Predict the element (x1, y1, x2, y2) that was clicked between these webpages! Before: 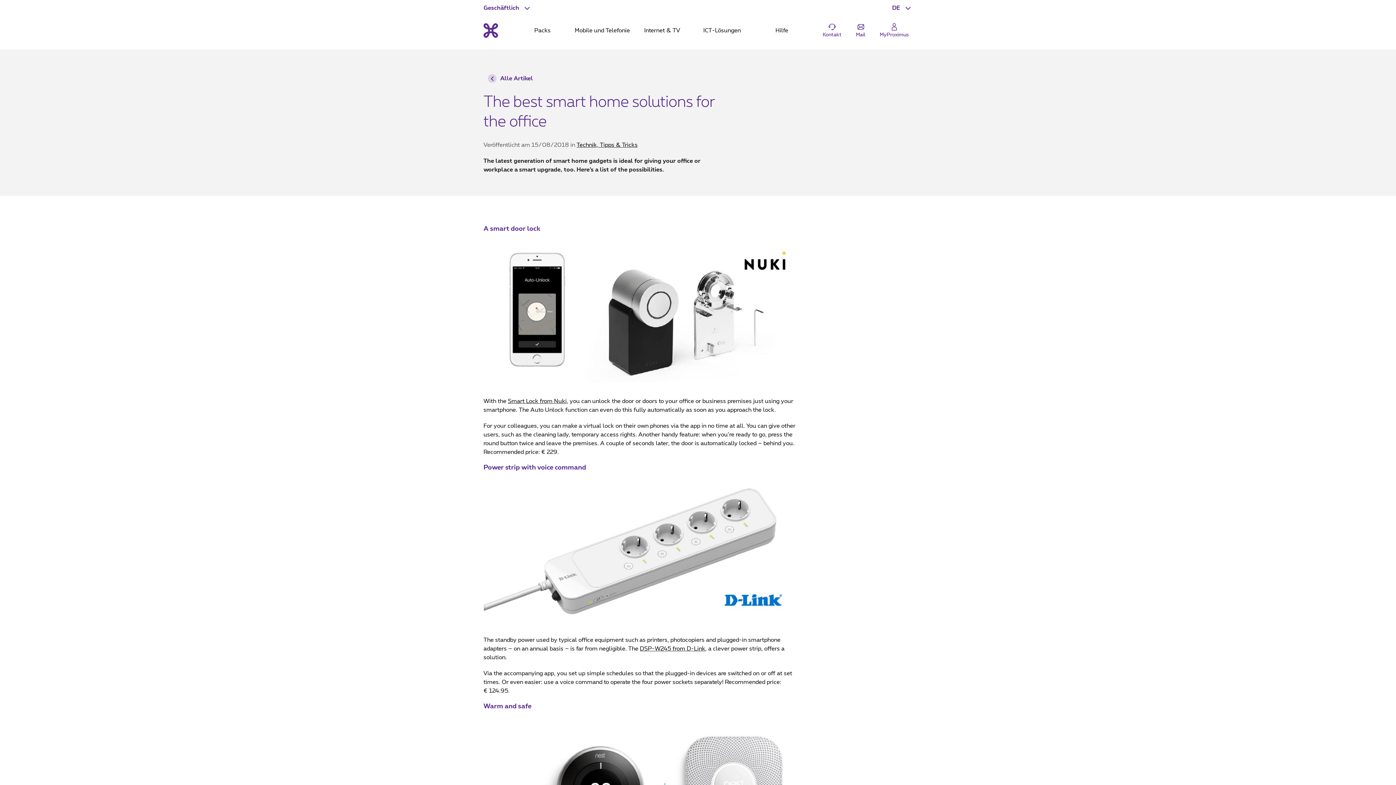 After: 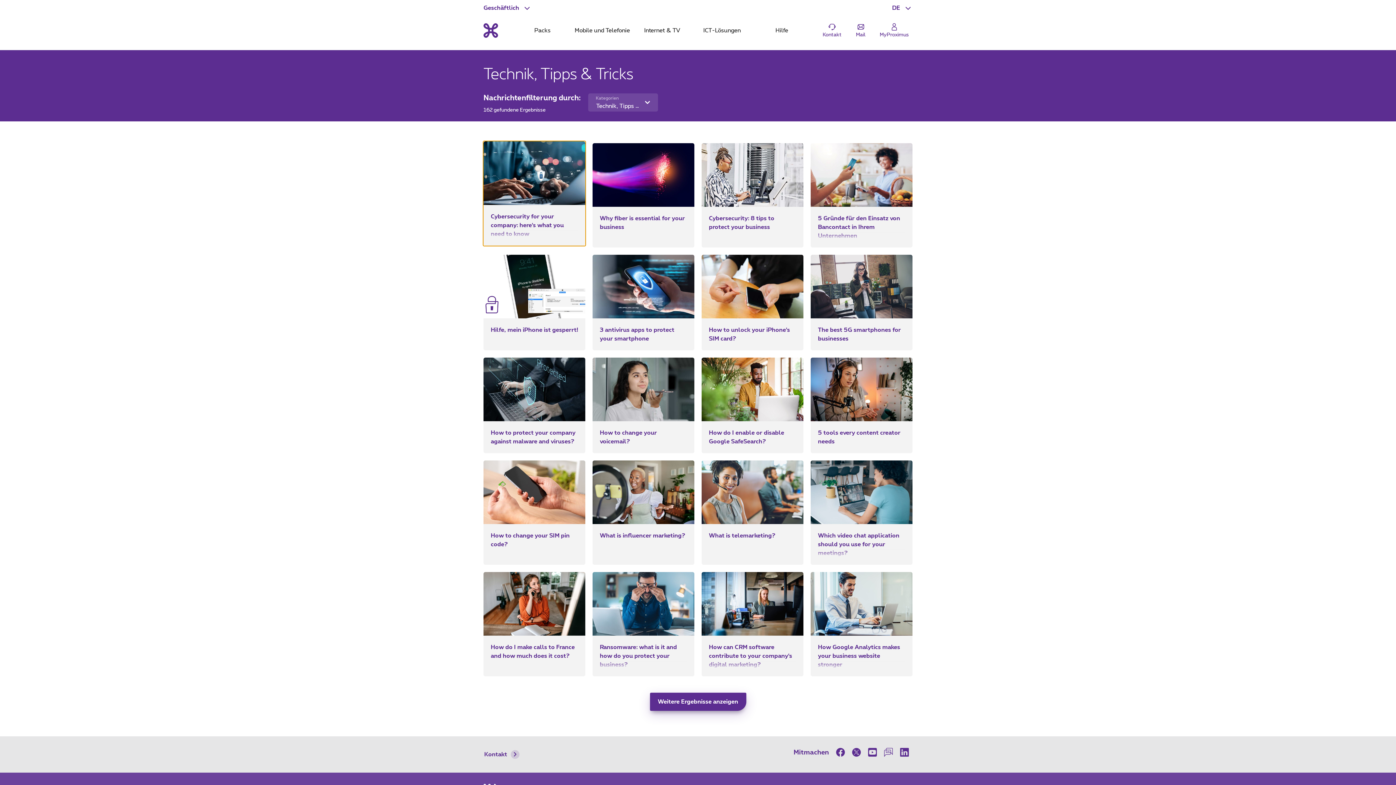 Action: bbox: (483, 71, 533, 84) label: Alle Artikel